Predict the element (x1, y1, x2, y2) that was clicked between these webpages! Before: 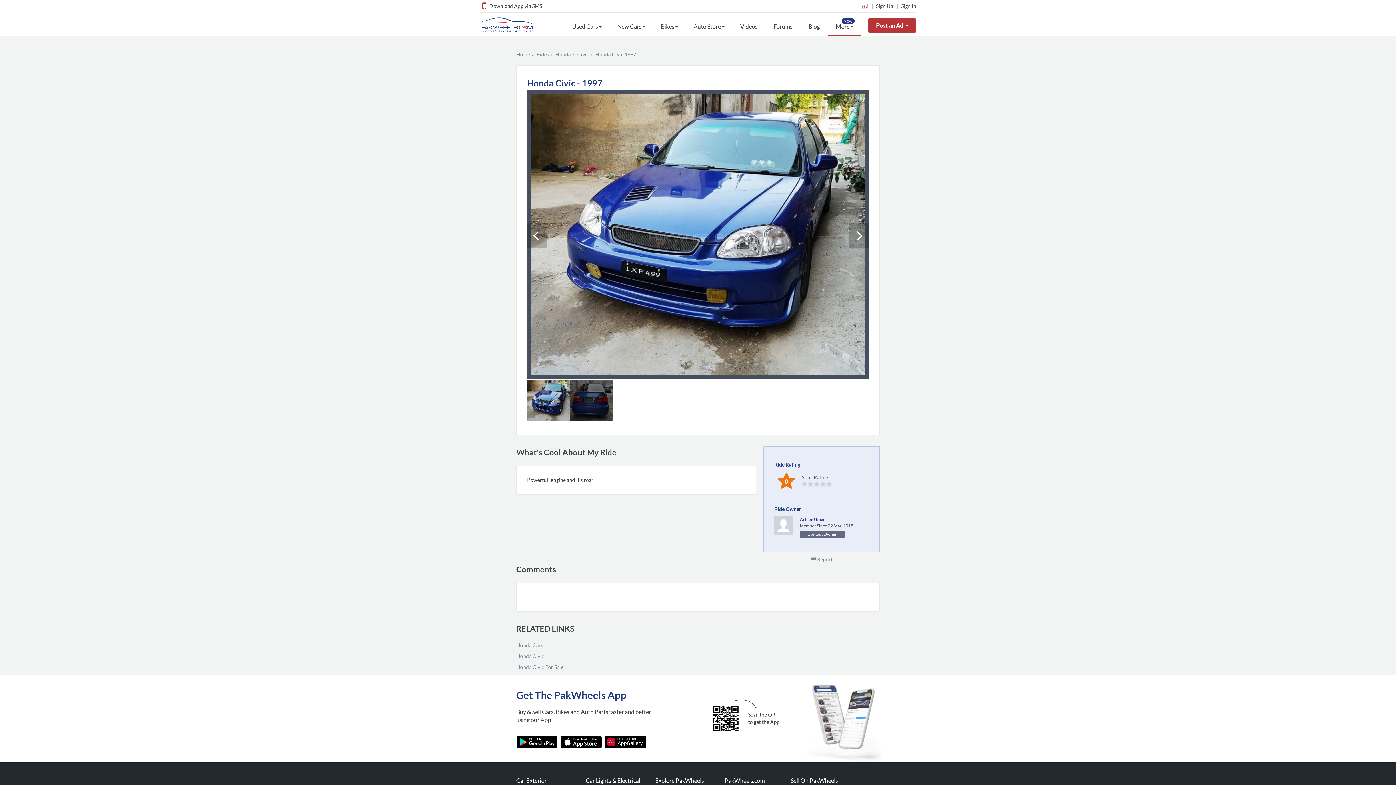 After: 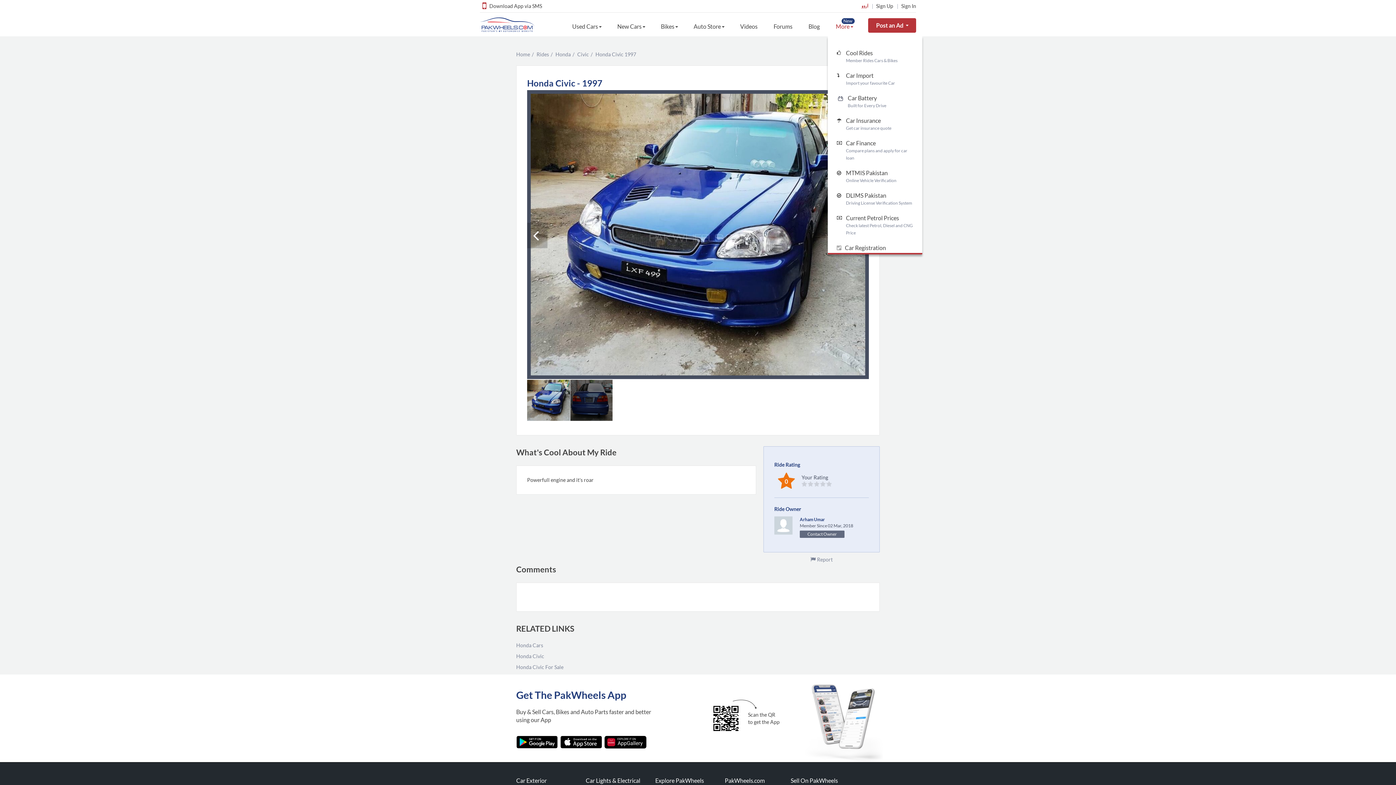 Action: bbox: (828, 16, 861, 36) label: More 